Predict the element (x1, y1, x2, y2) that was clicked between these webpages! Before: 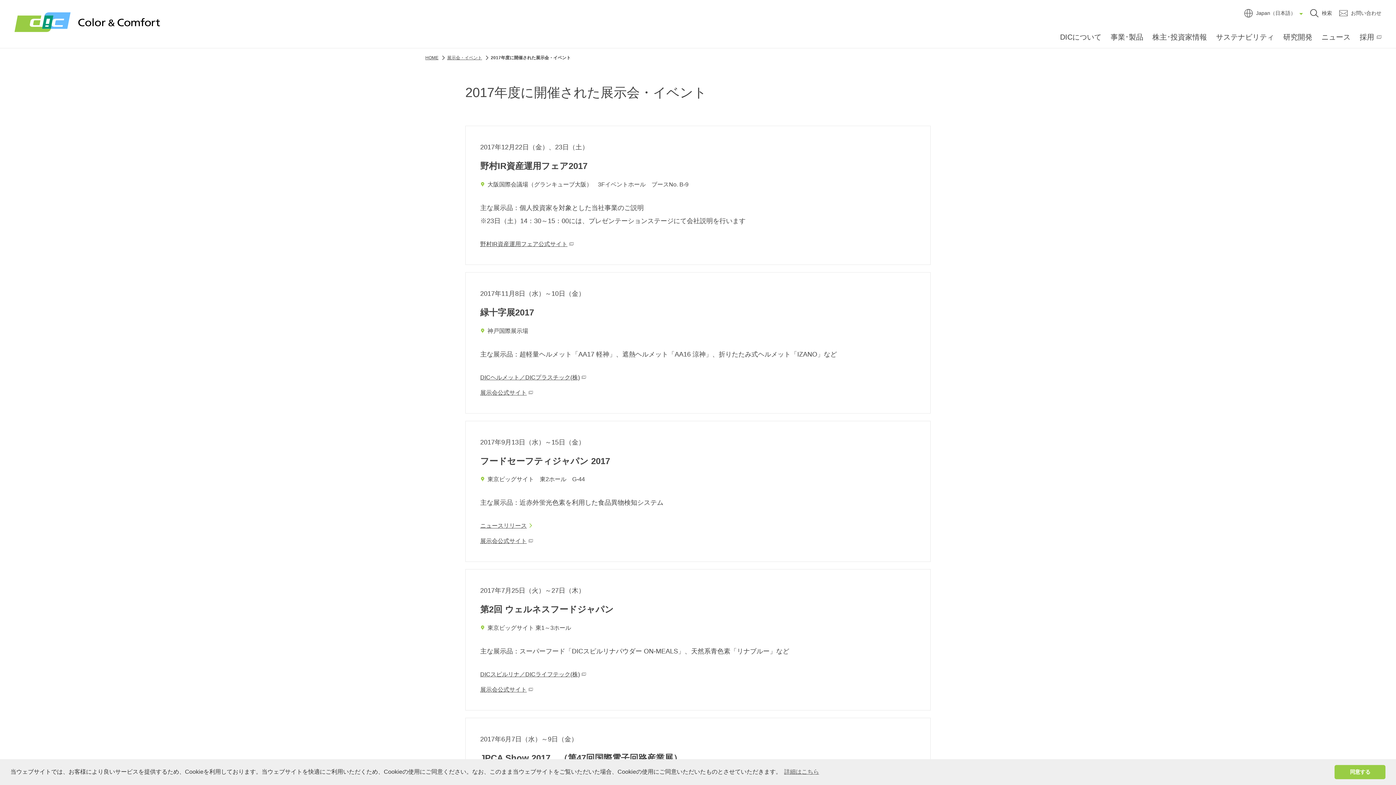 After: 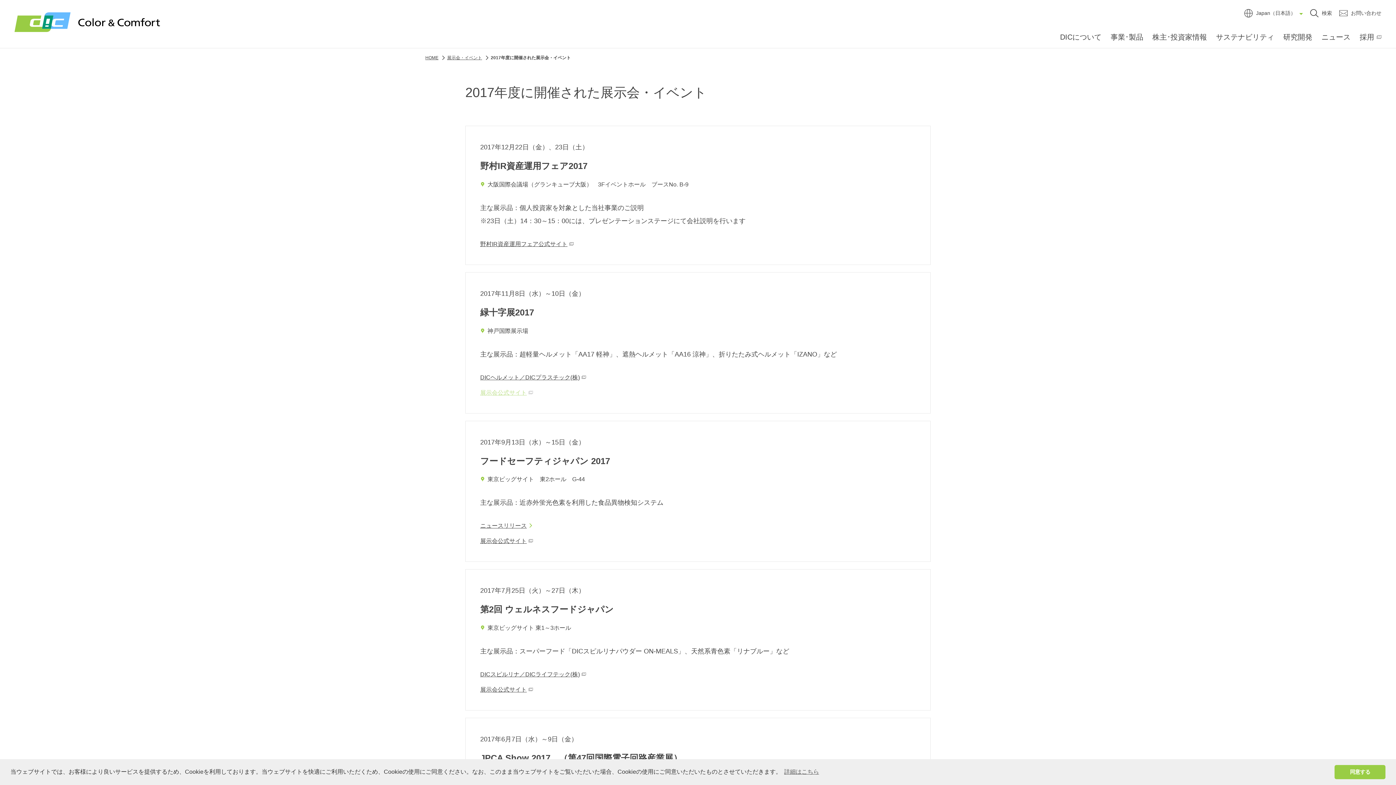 Action: label: 展示会公式サイト bbox: (480, 387, 533, 398)